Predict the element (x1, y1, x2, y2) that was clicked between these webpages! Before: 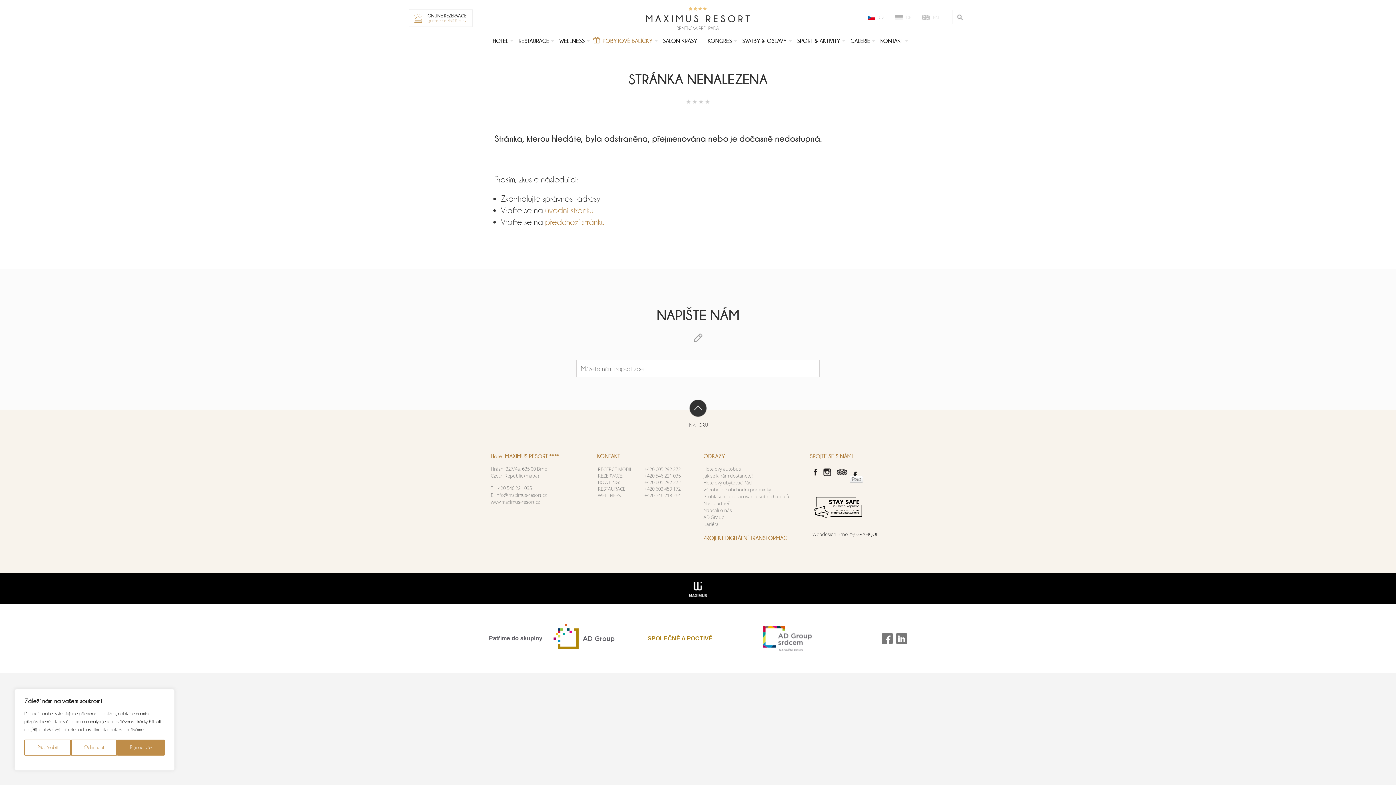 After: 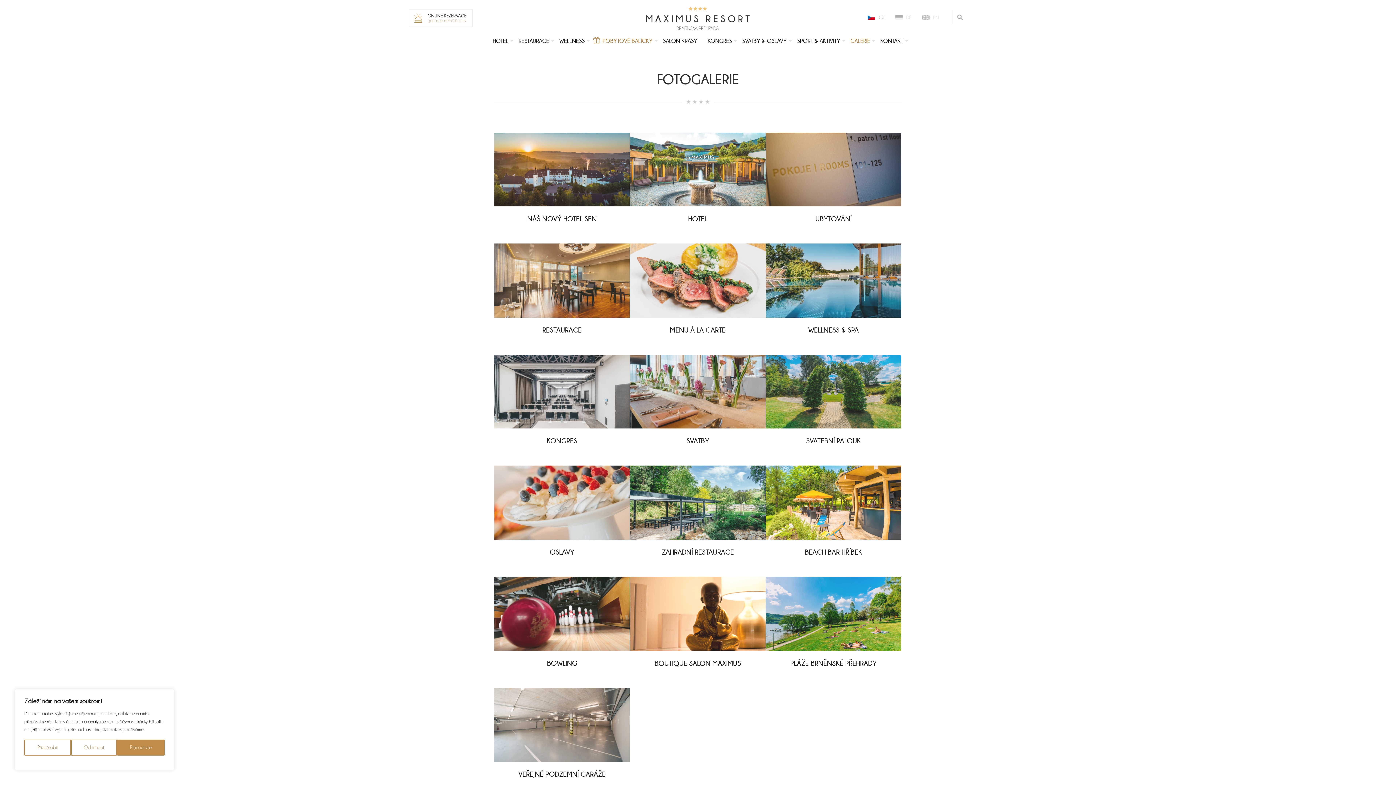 Action: label: GALERIE bbox: (845, 34, 875, 47)